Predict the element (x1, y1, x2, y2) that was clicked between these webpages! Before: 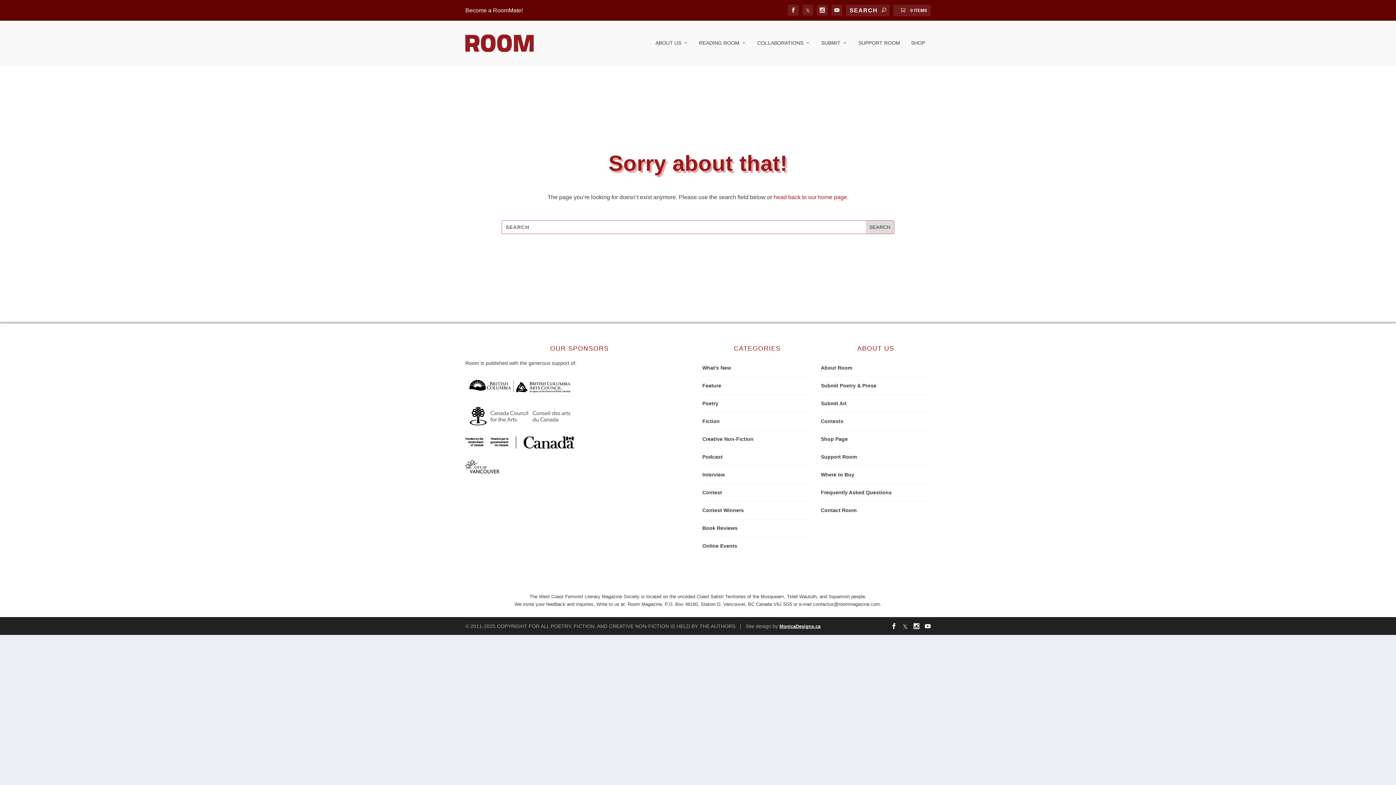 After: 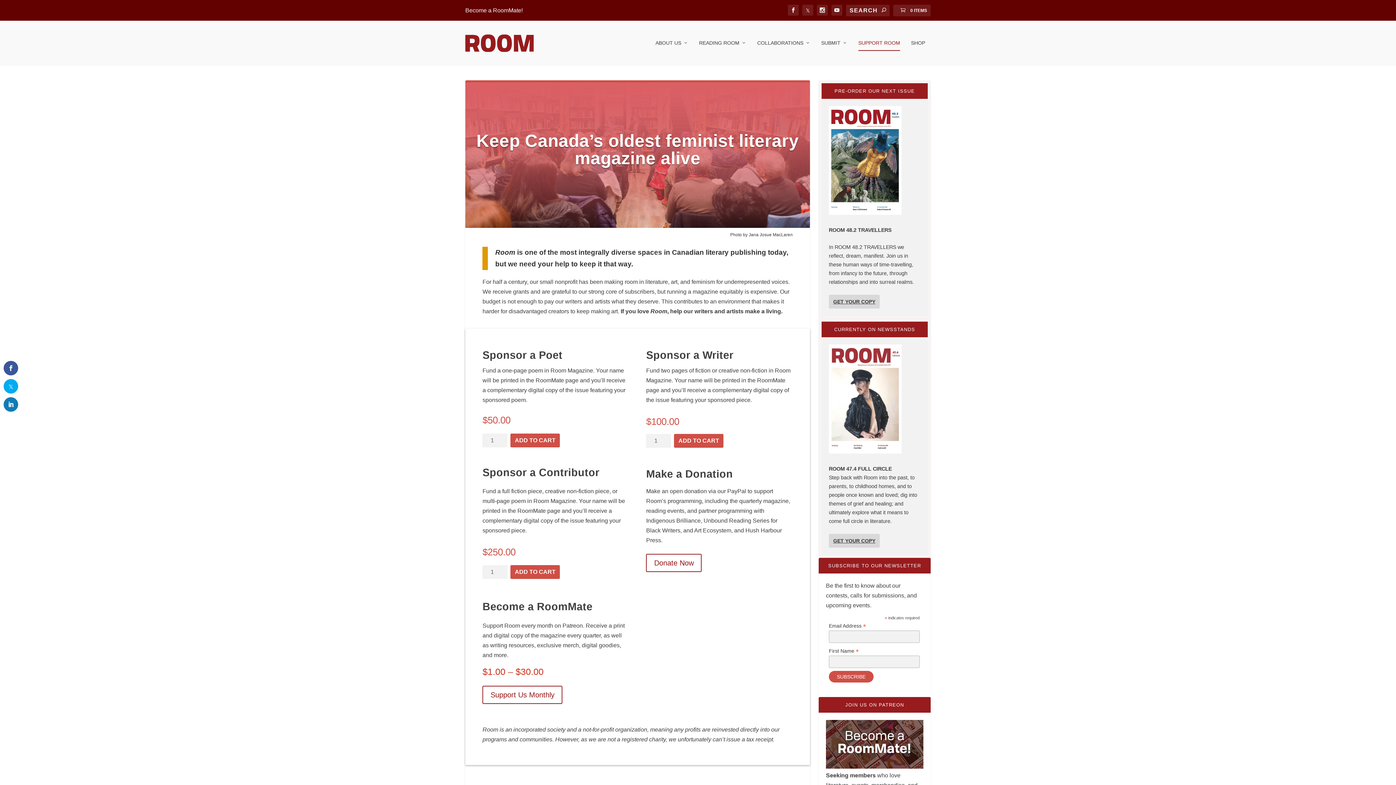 Action: bbox: (858, 39, 900, 65) label: SUPPORT ROOM